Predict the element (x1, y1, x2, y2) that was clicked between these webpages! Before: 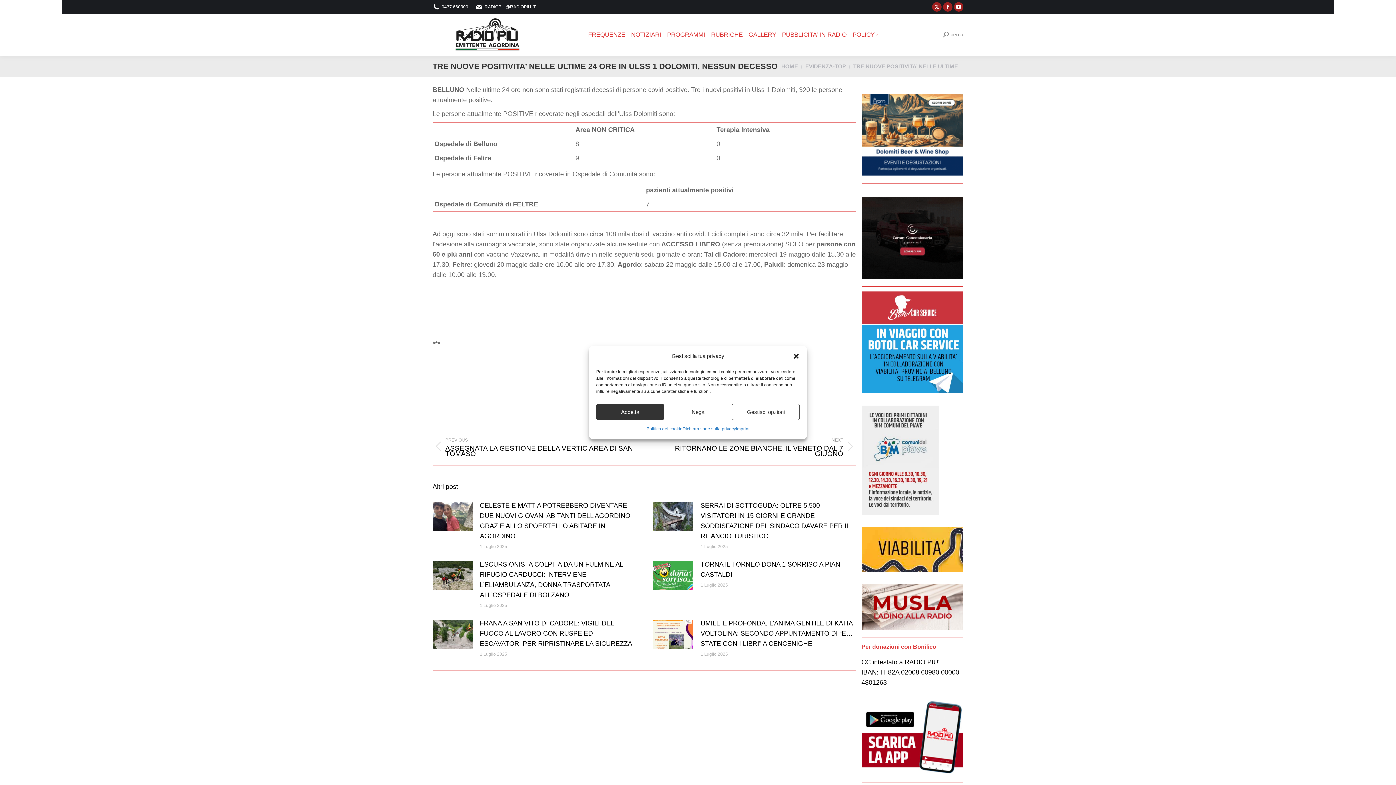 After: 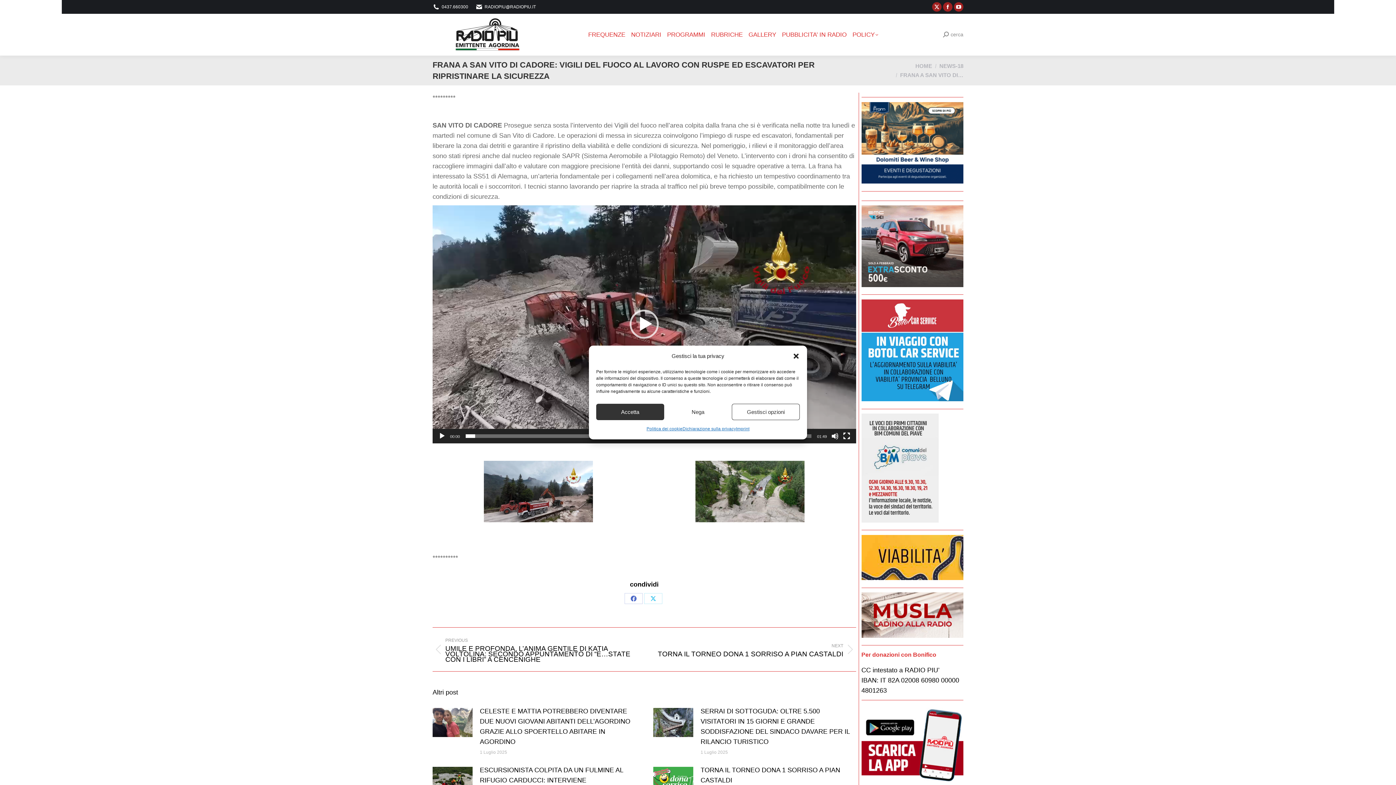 Action: label: FRANA A SAN VITO DI CADORE: VIGILI DEL FUOCO AL LAVORO CON RUSPE ED ESCAVATORI PER RIPRISTINARE LA SICUREZZA bbox: (480, 618, 635, 649)